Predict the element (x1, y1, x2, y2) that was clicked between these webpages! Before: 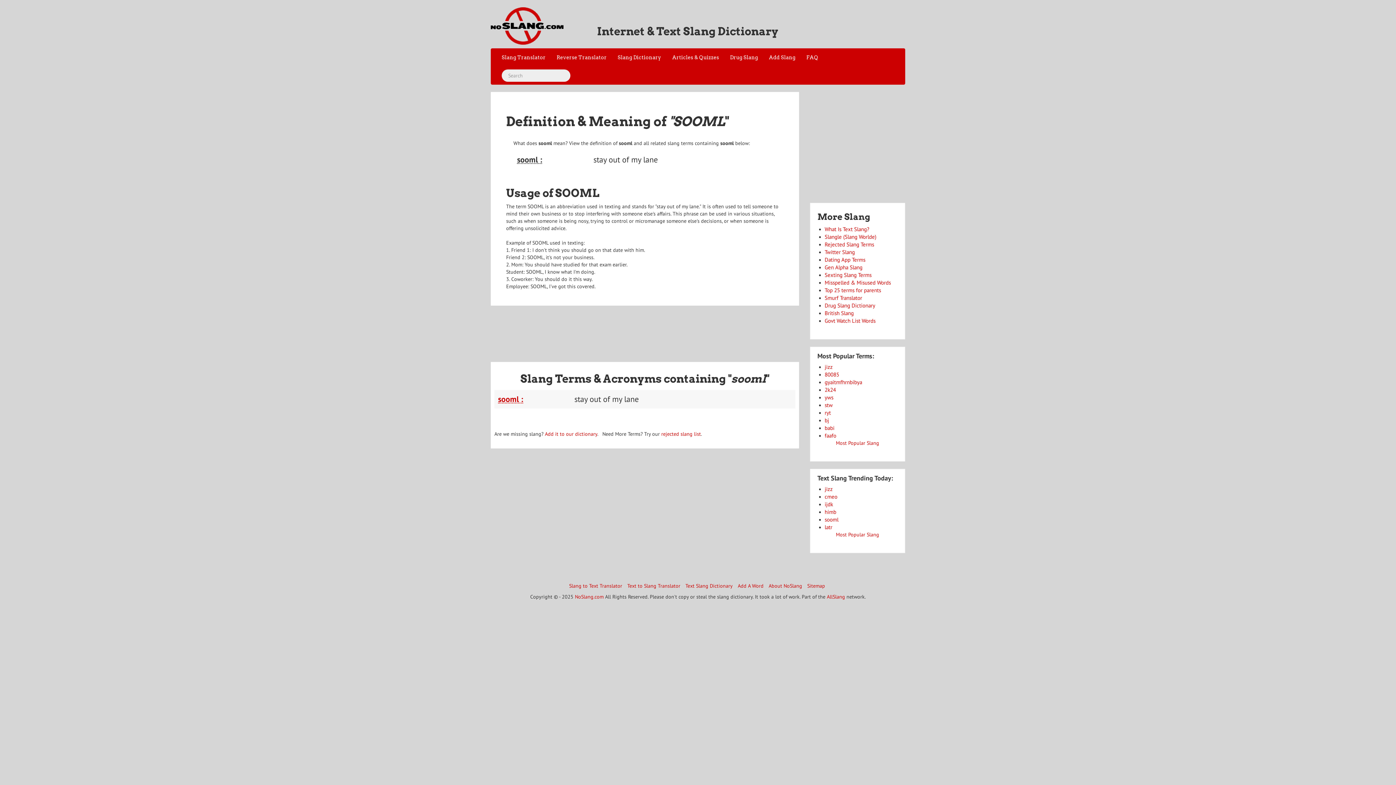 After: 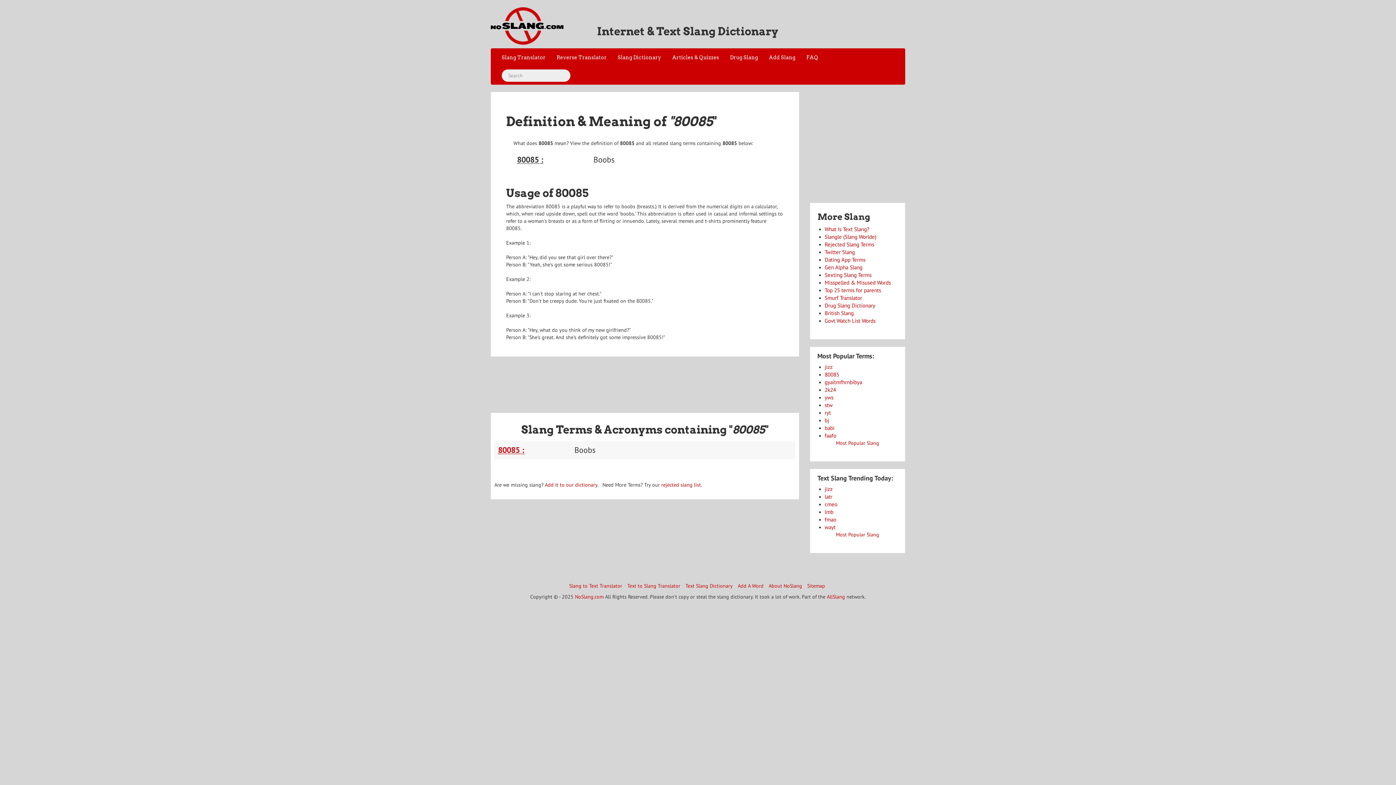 Action: label: 80085 bbox: (824, 371, 839, 378)